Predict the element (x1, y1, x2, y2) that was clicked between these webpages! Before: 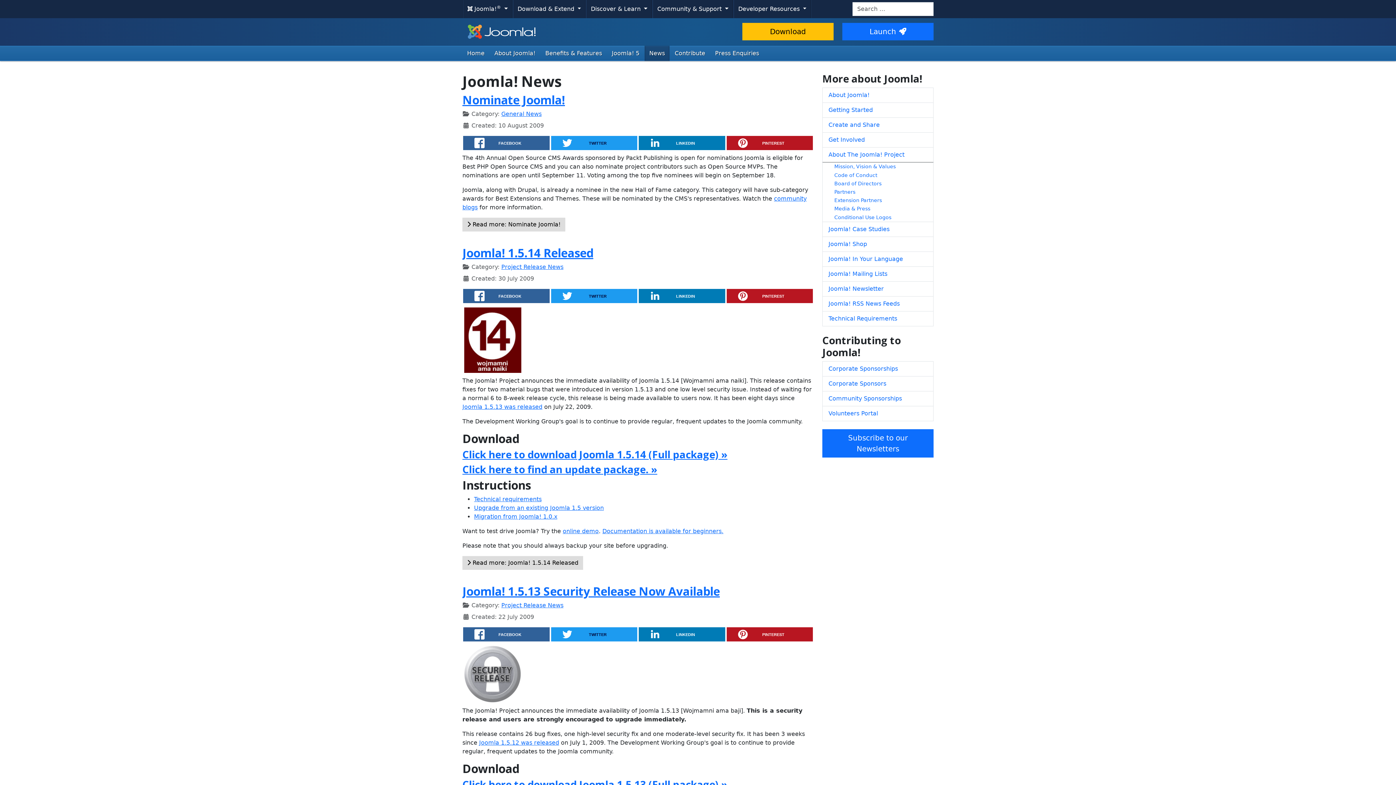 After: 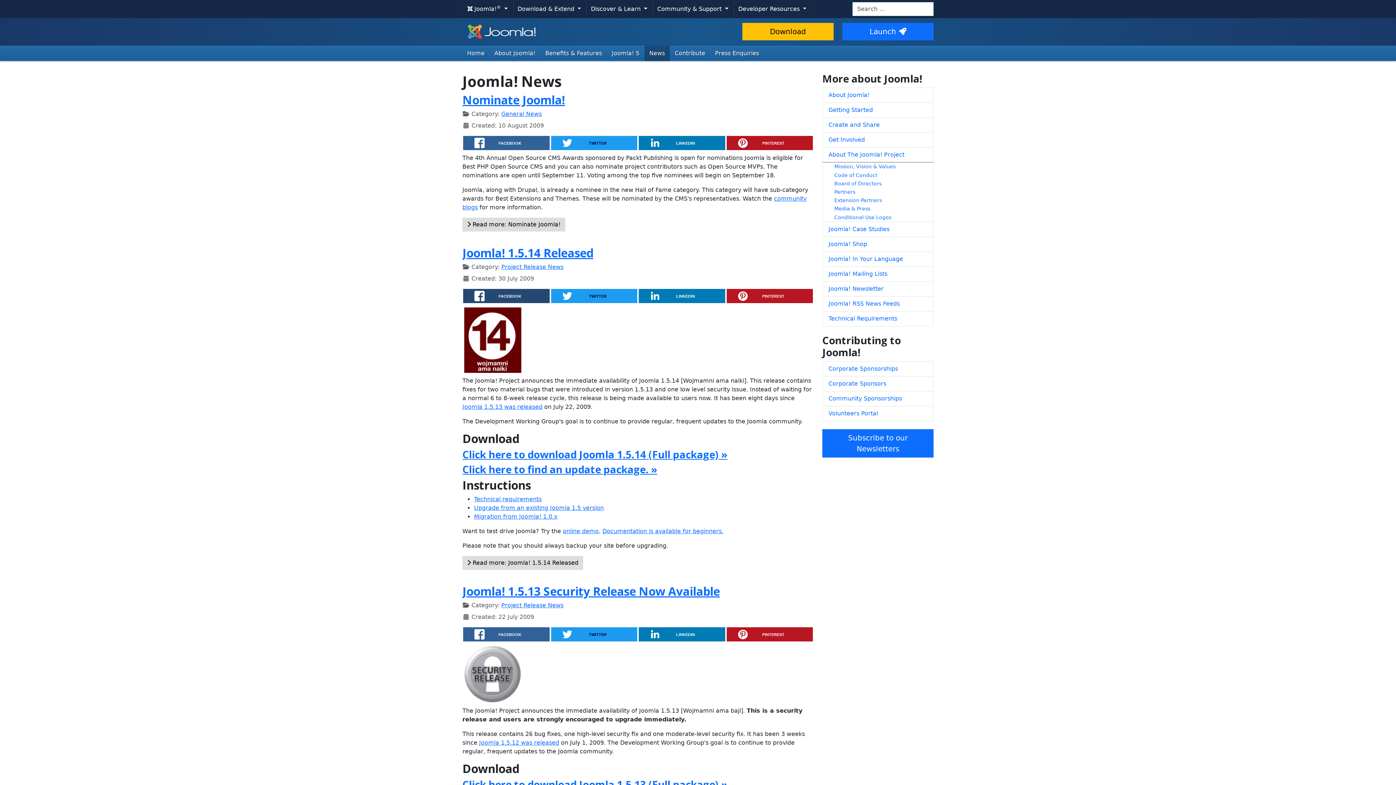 Action: bbox: (463, 289, 549, 303) label: FACEBOOK